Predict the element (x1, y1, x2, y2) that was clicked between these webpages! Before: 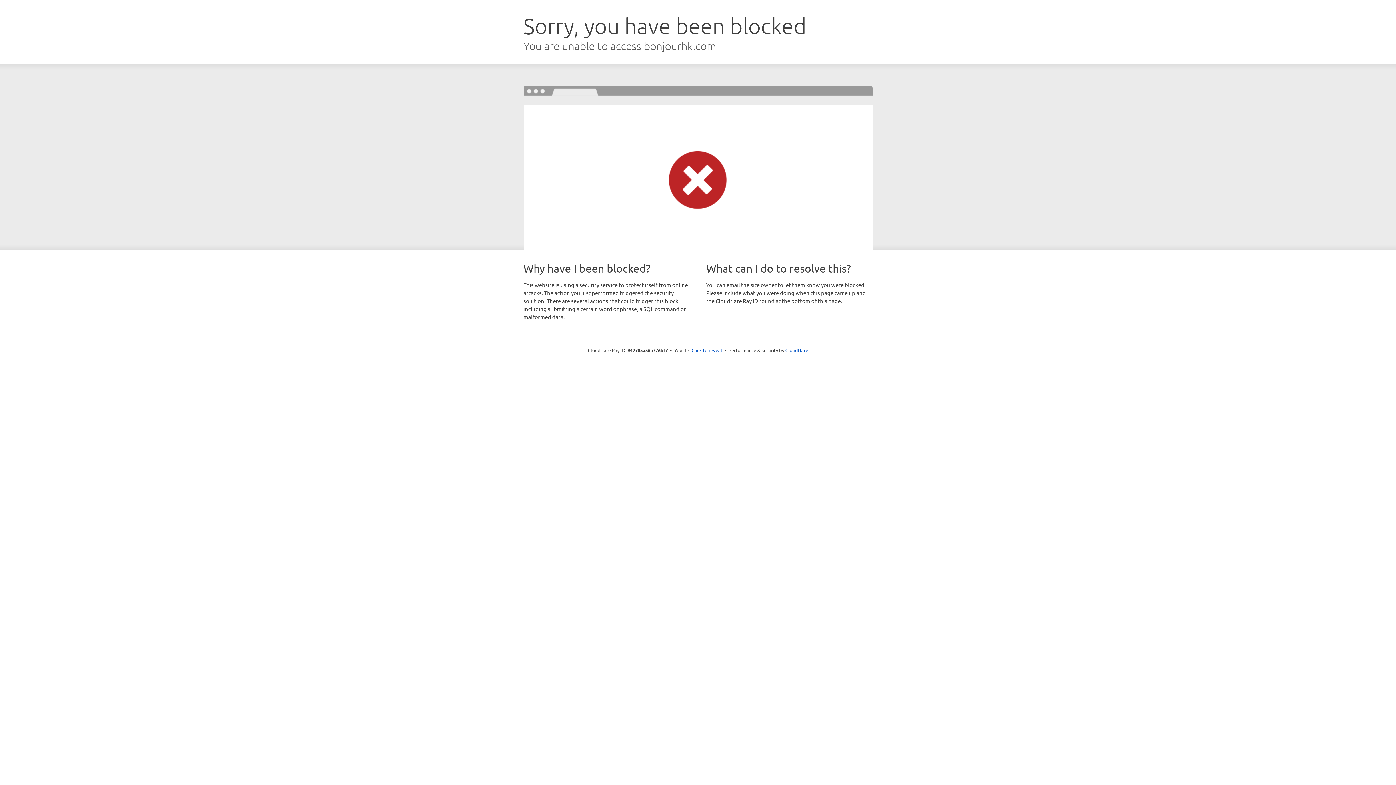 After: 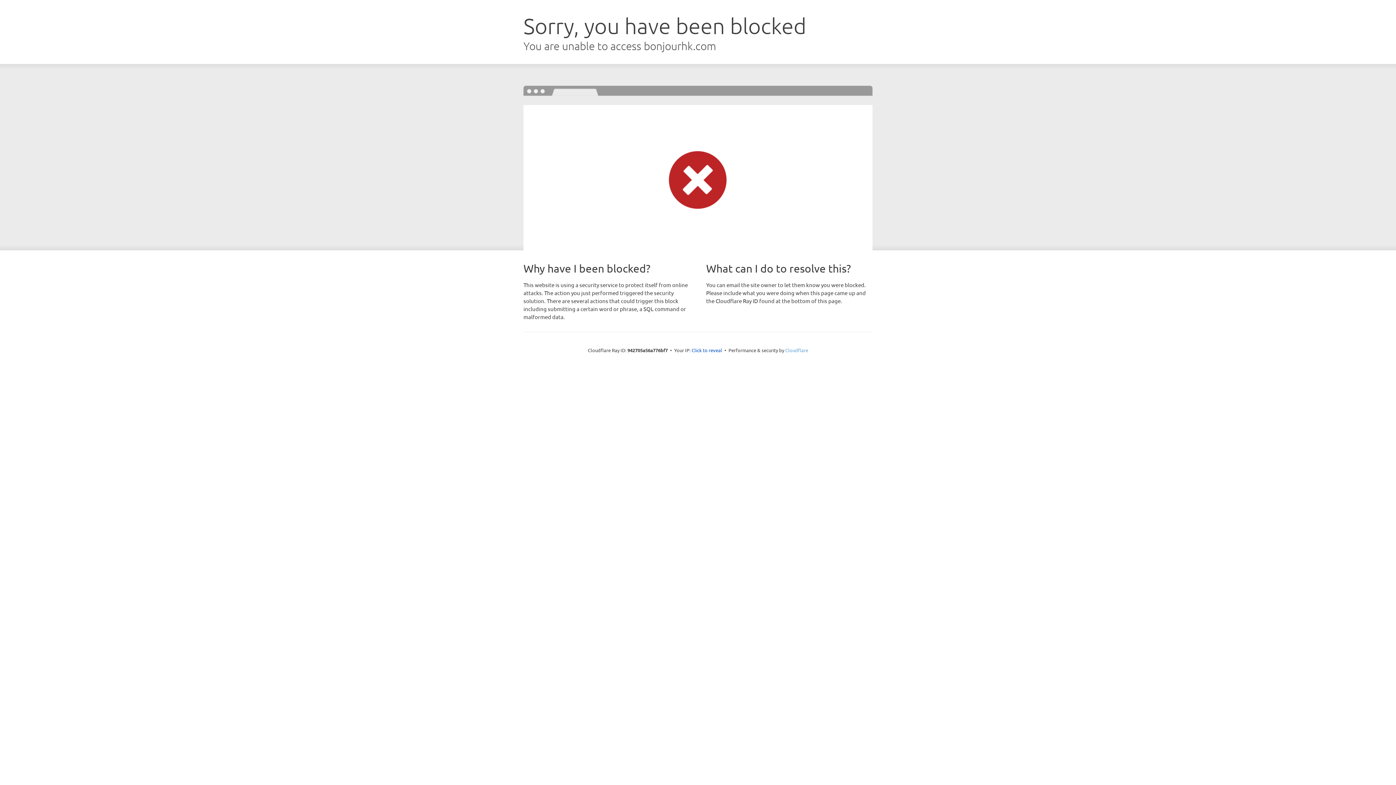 Action: label: Cloudflare bbox: (785, 347, 808, 353)